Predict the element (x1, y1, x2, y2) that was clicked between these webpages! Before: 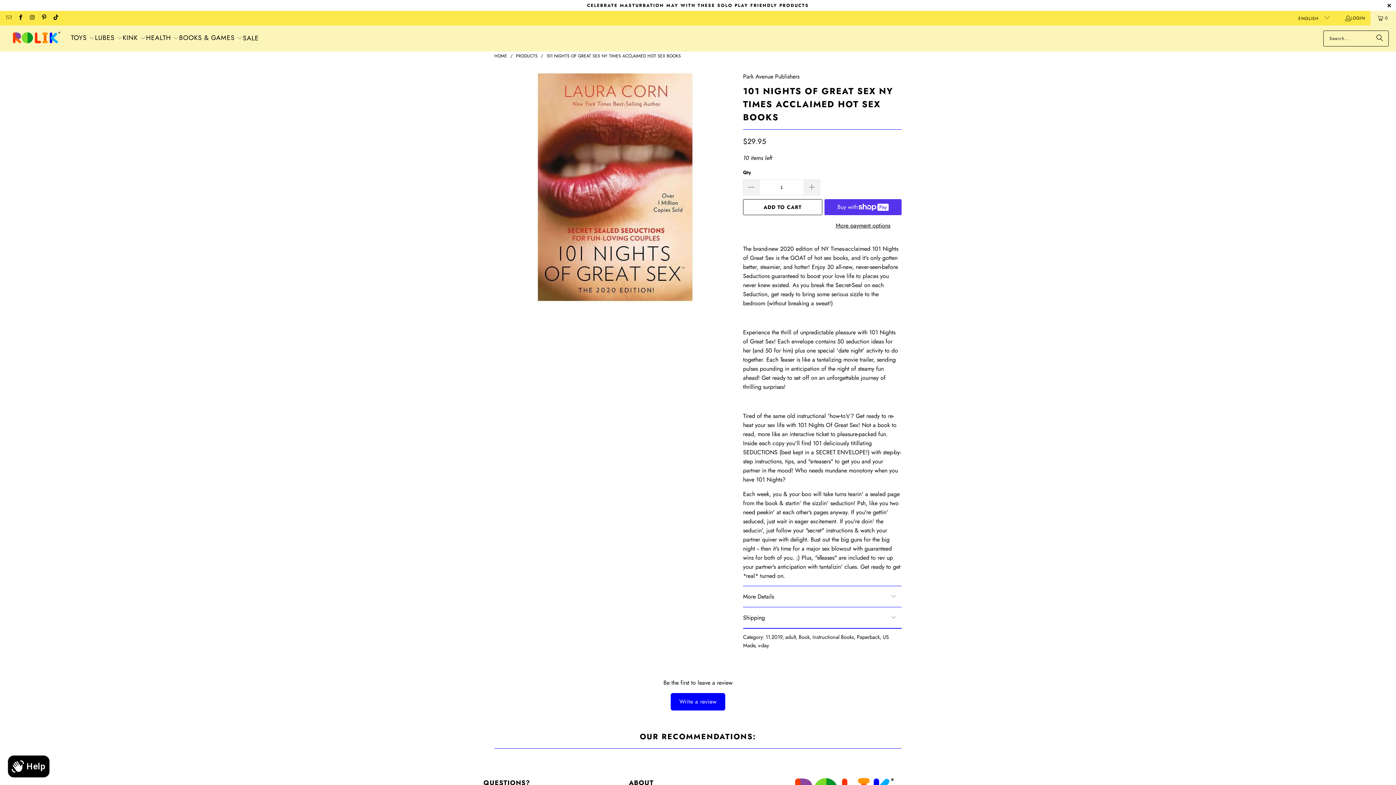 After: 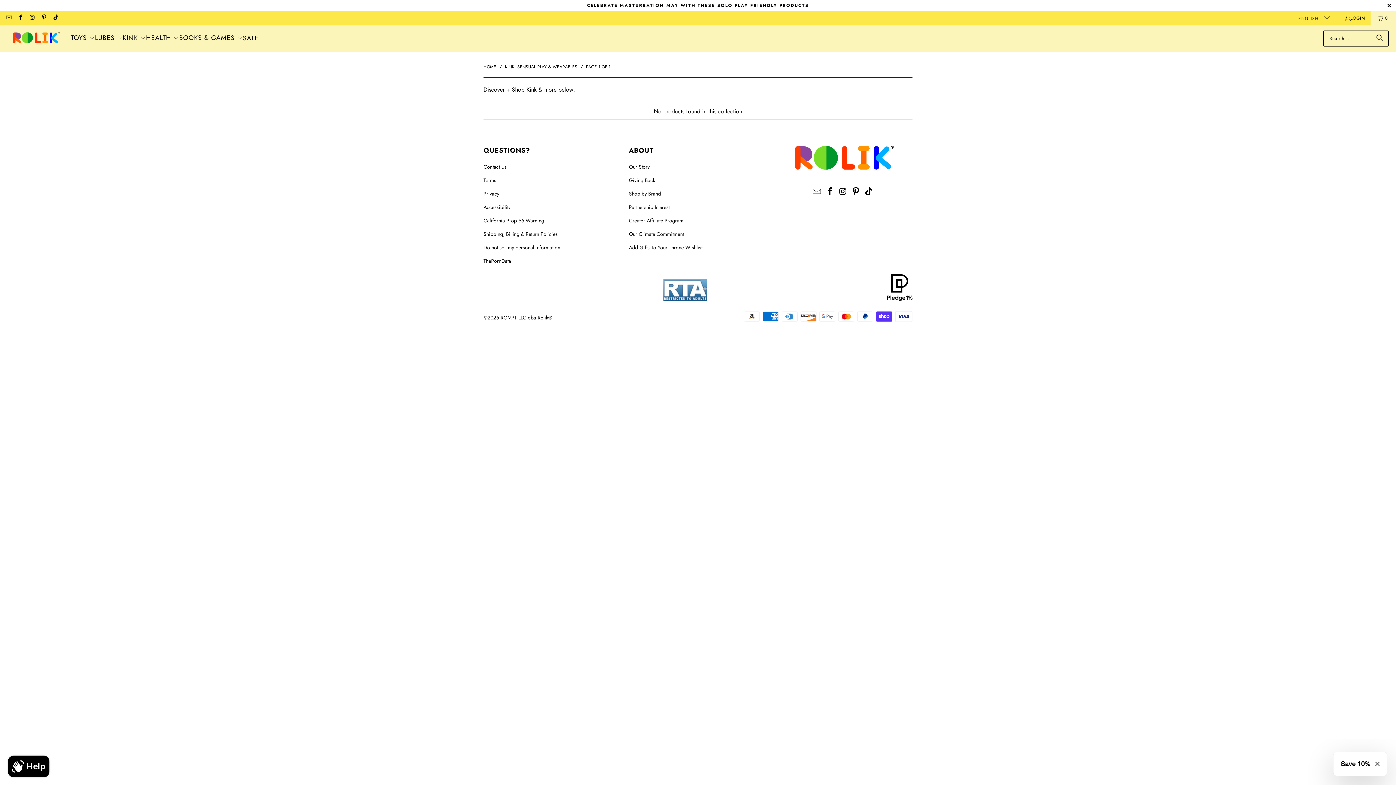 Action: bbox: (122, 29, 146, 48) label: KINK 